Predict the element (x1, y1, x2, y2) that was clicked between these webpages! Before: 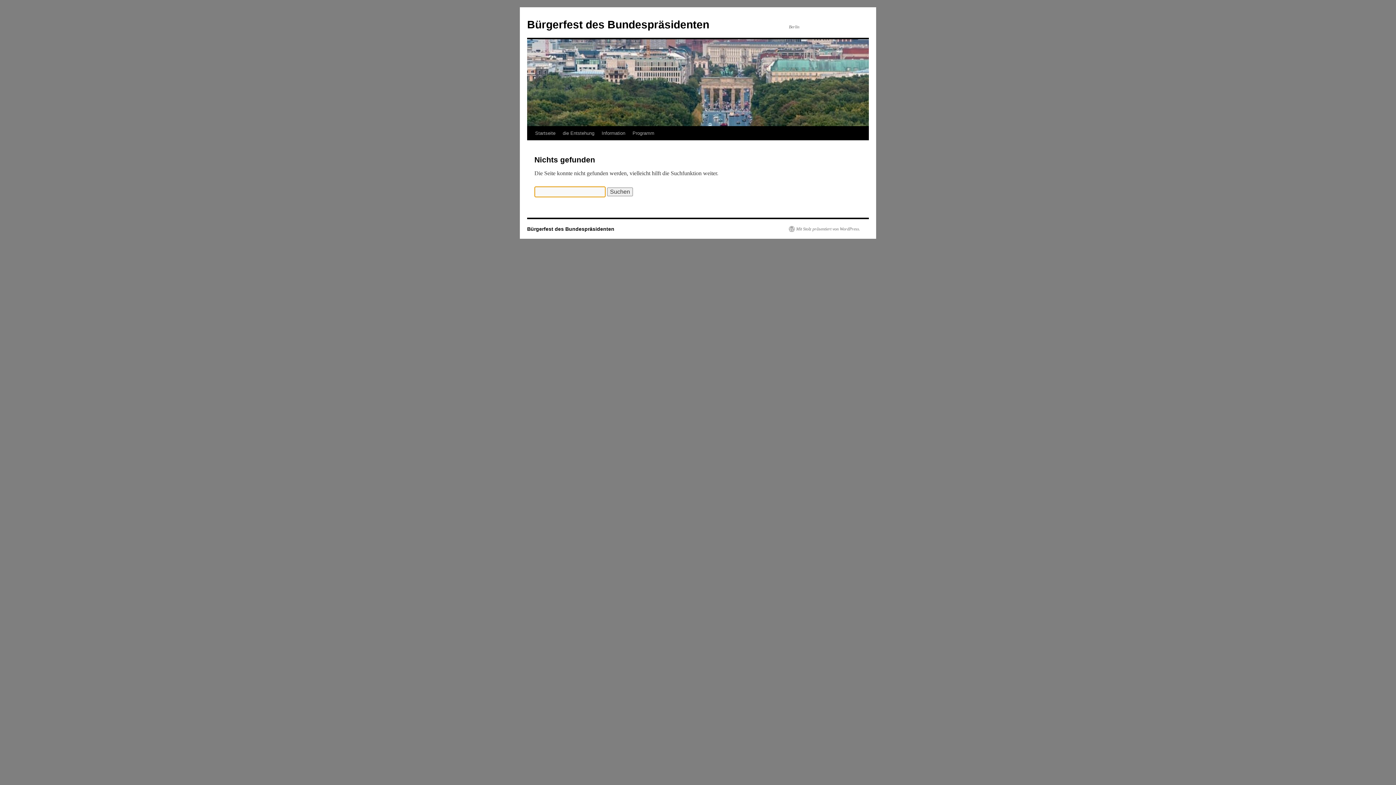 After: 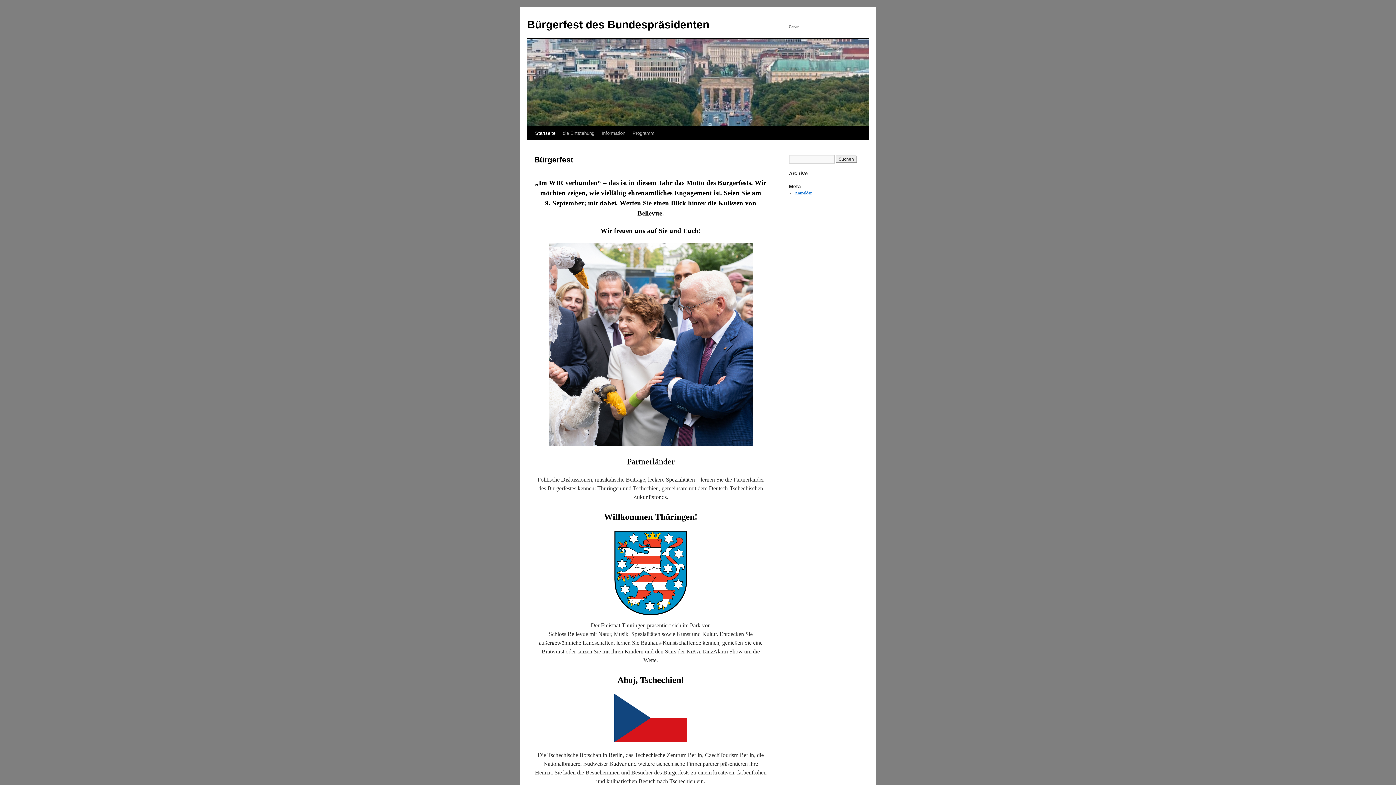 Action: bbox: (527, 18, 709, 30) label: Bürgerfest des Bundespräsidenten